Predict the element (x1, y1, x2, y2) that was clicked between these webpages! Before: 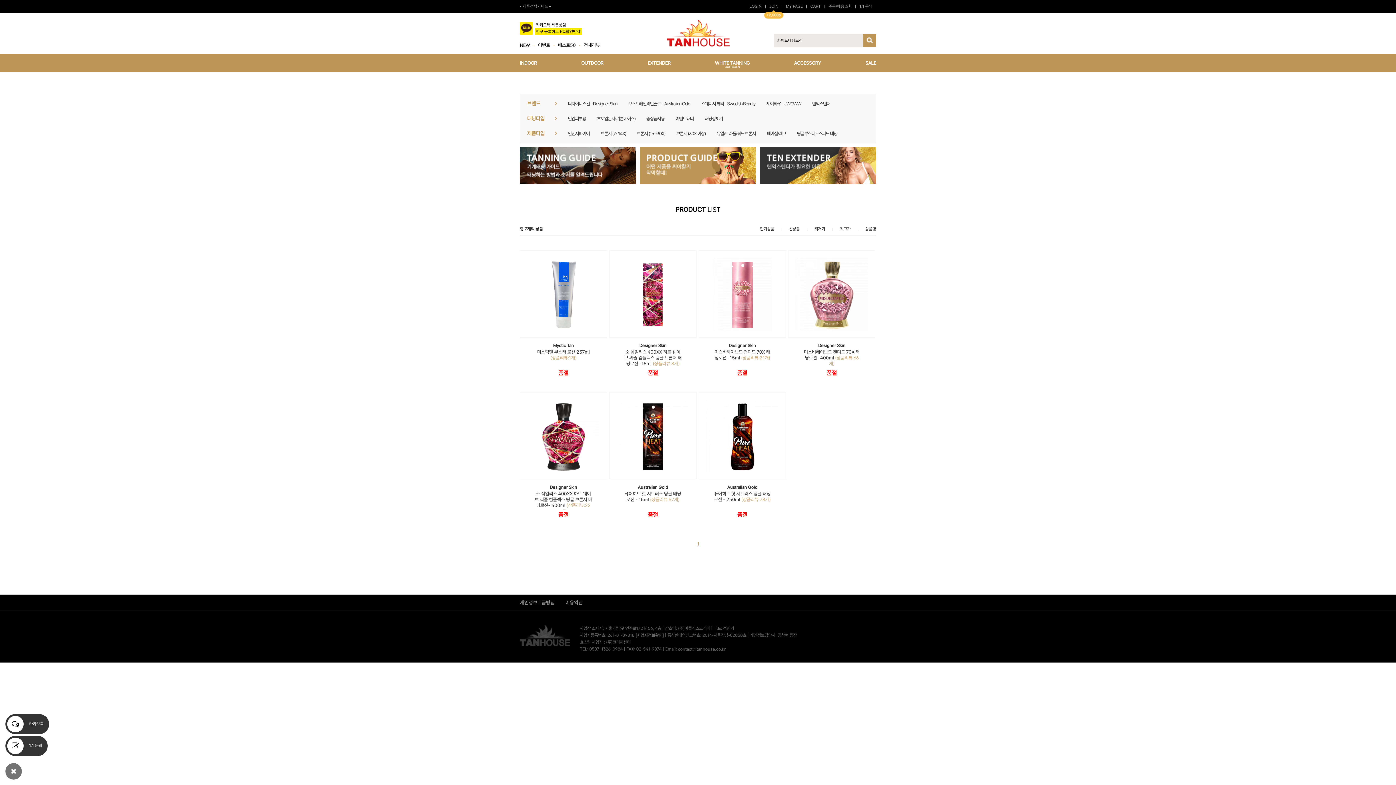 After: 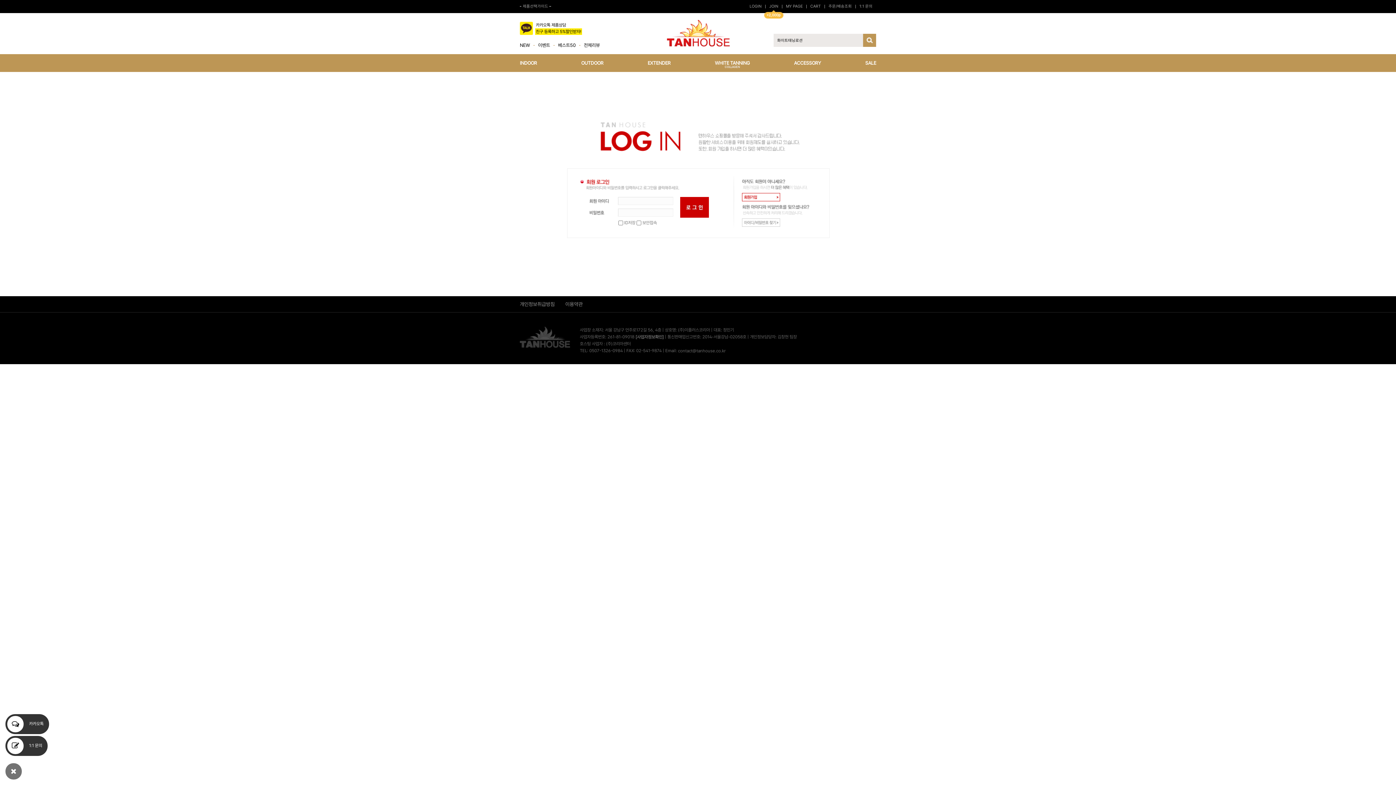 Action: label: LOGIN bbox: (749, 4, 761, 8)